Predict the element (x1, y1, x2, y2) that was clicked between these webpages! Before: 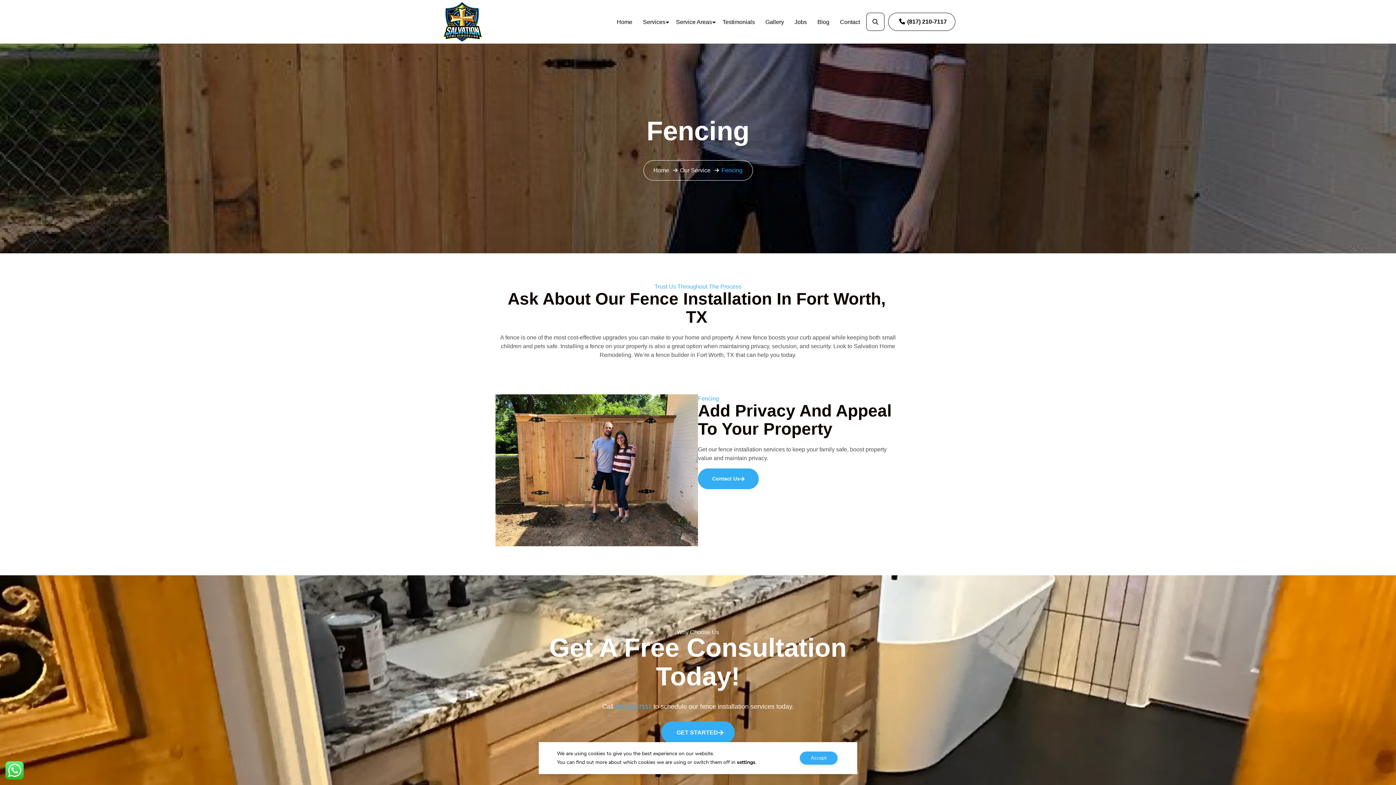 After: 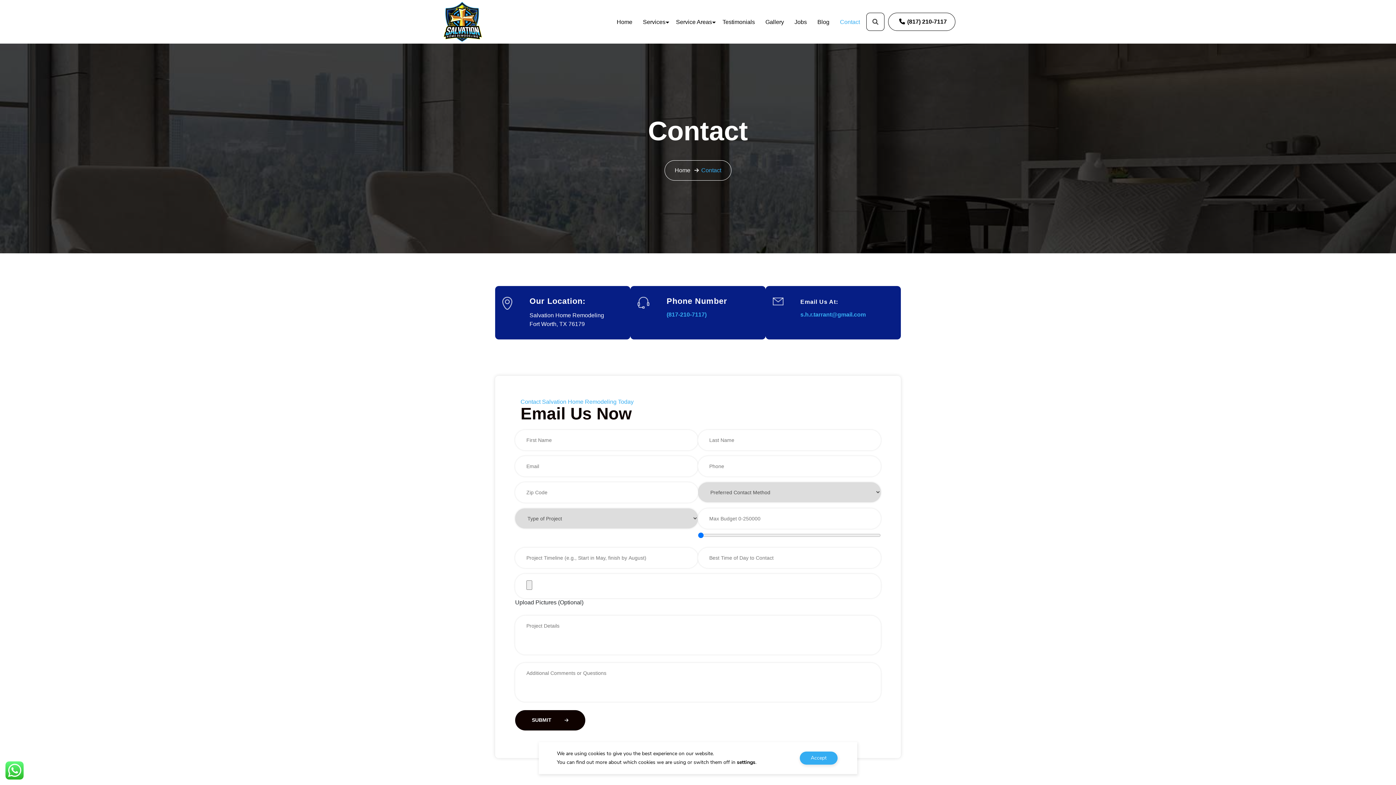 Action: label: Contact Us bbox: (698, 468, 758, 489)